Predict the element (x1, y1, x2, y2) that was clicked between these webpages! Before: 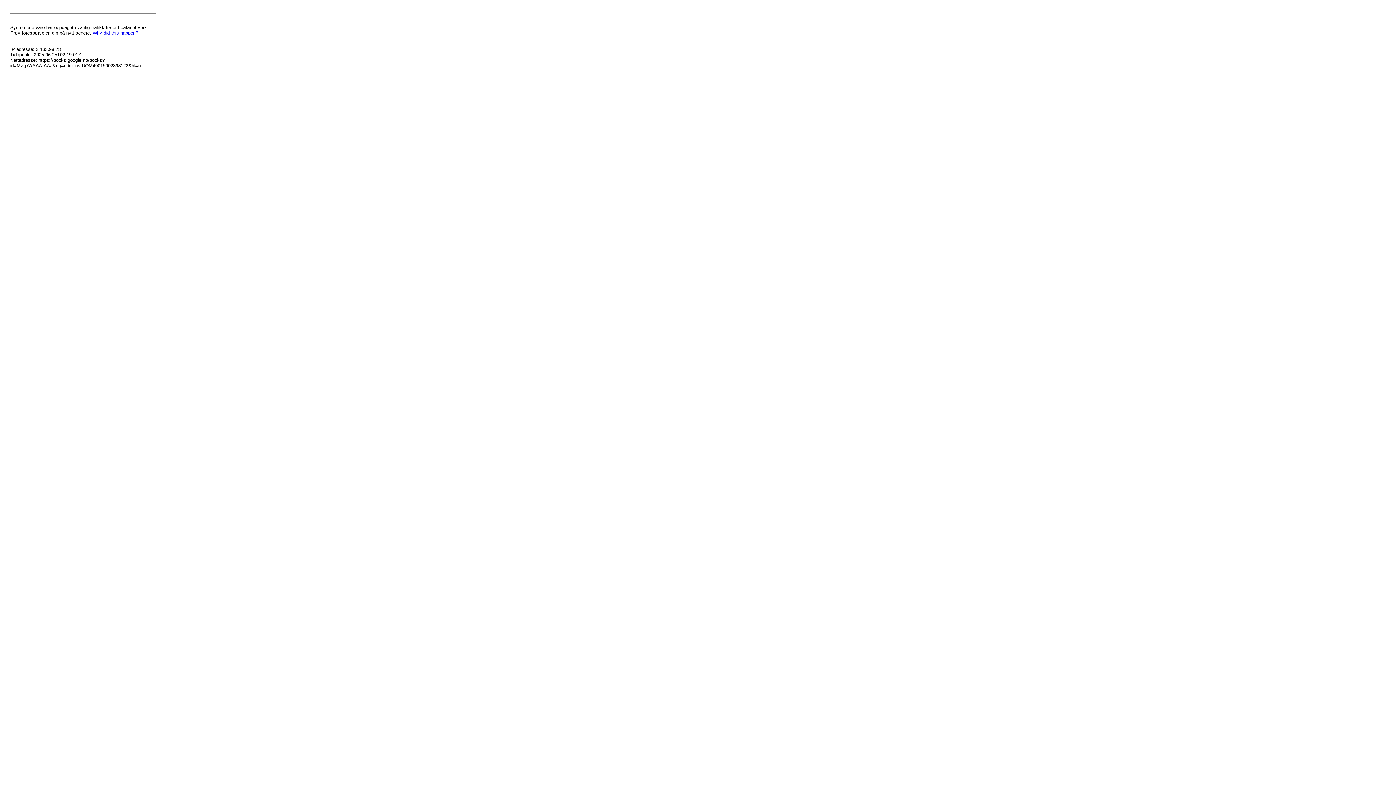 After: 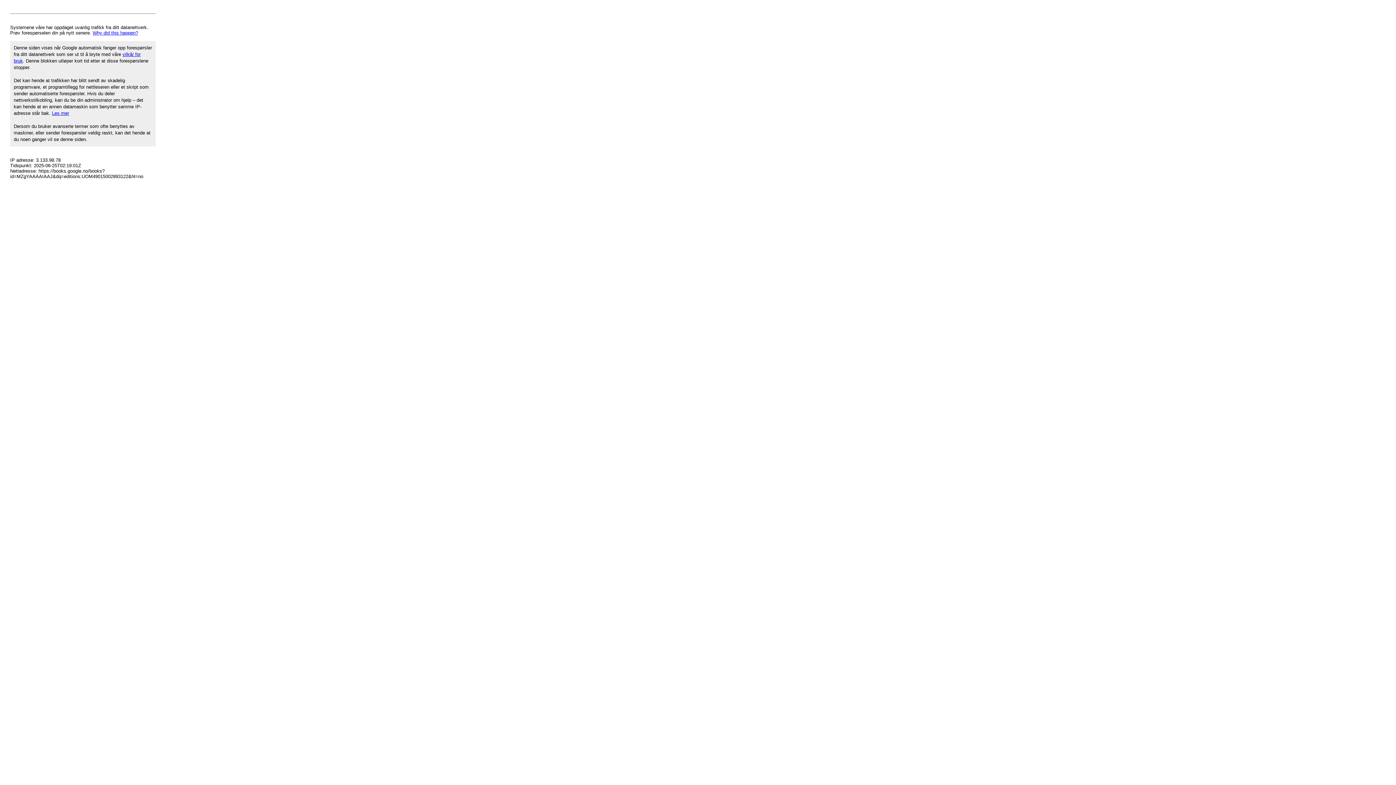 Action: bbox: (92, 30, 138, 35) label: Why did this happen?